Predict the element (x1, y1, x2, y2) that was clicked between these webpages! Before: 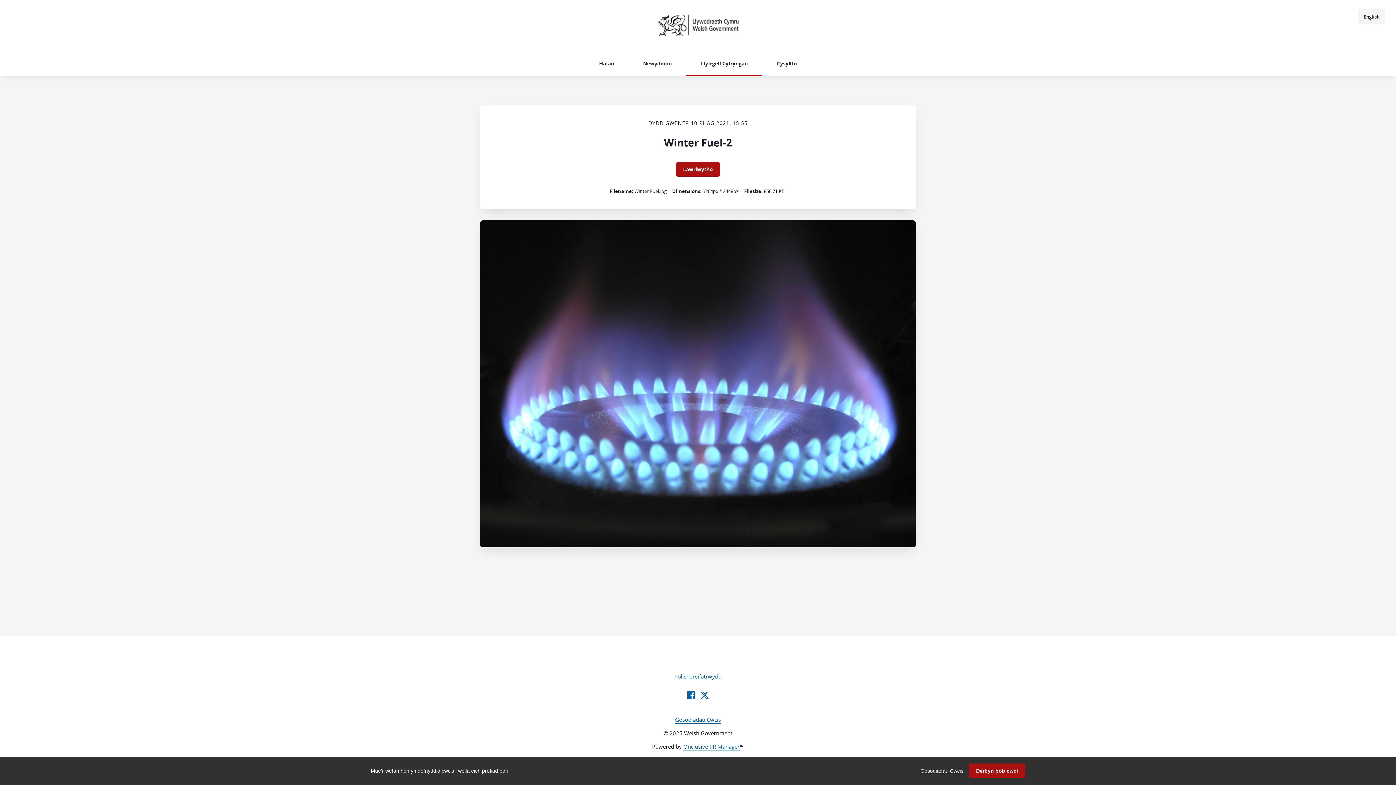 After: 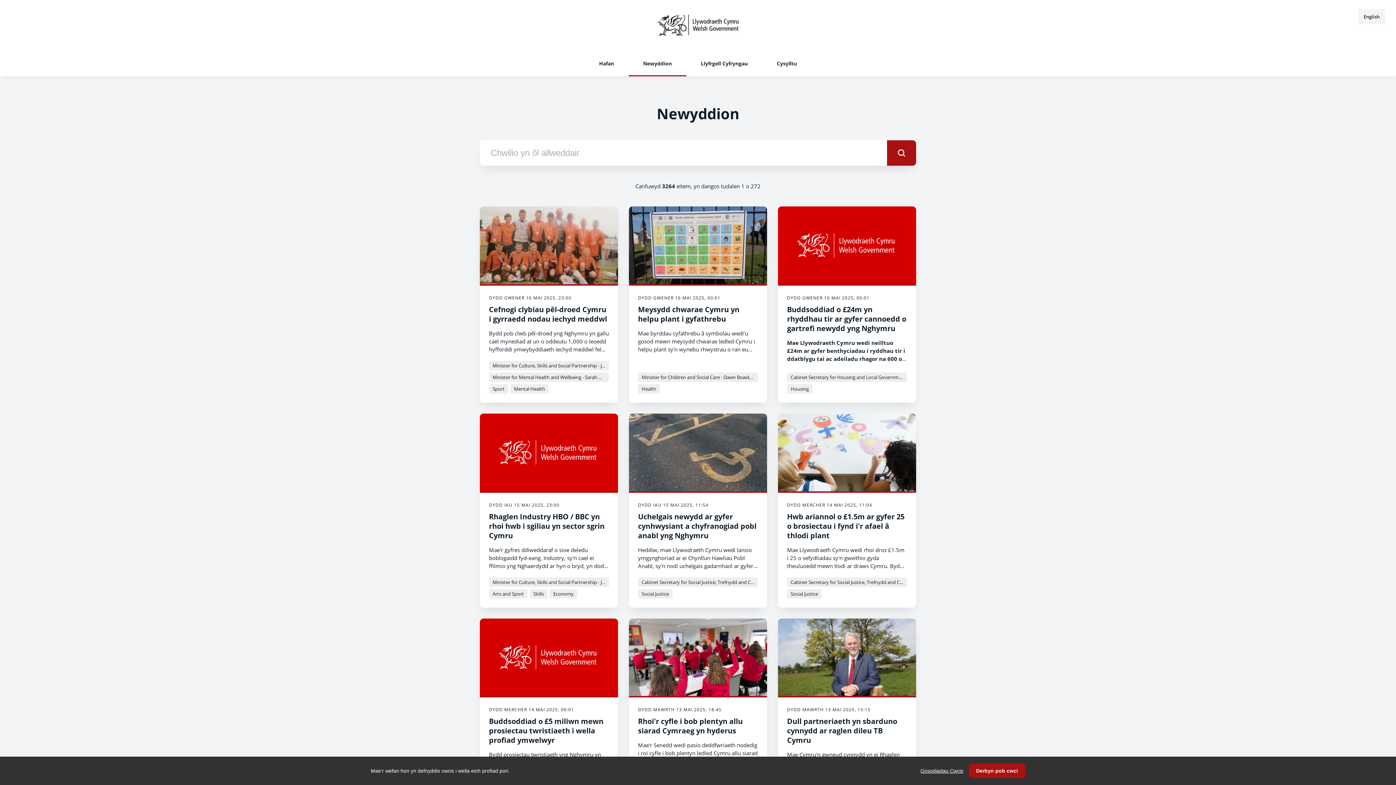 Action: bbox: (628, 50, 686, 76) label: Newyddion